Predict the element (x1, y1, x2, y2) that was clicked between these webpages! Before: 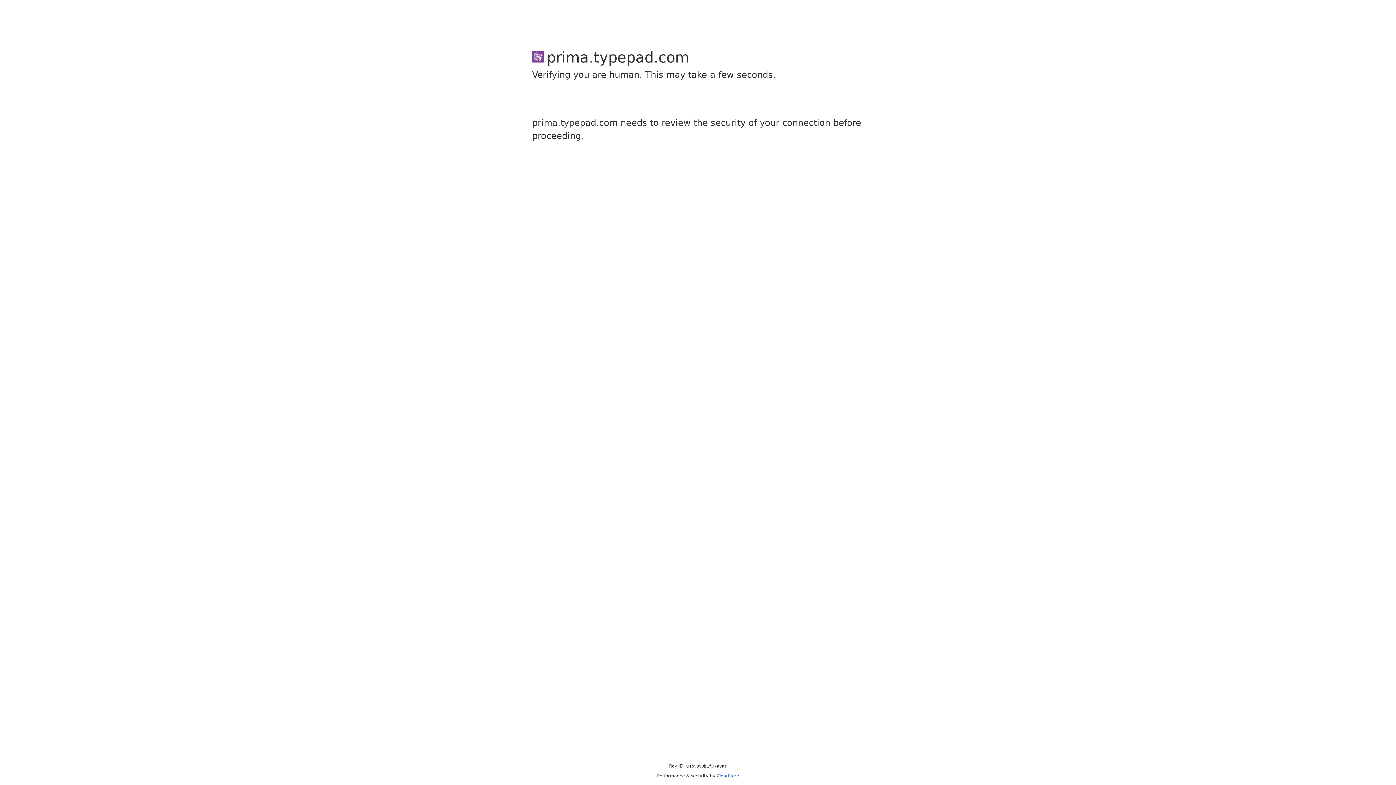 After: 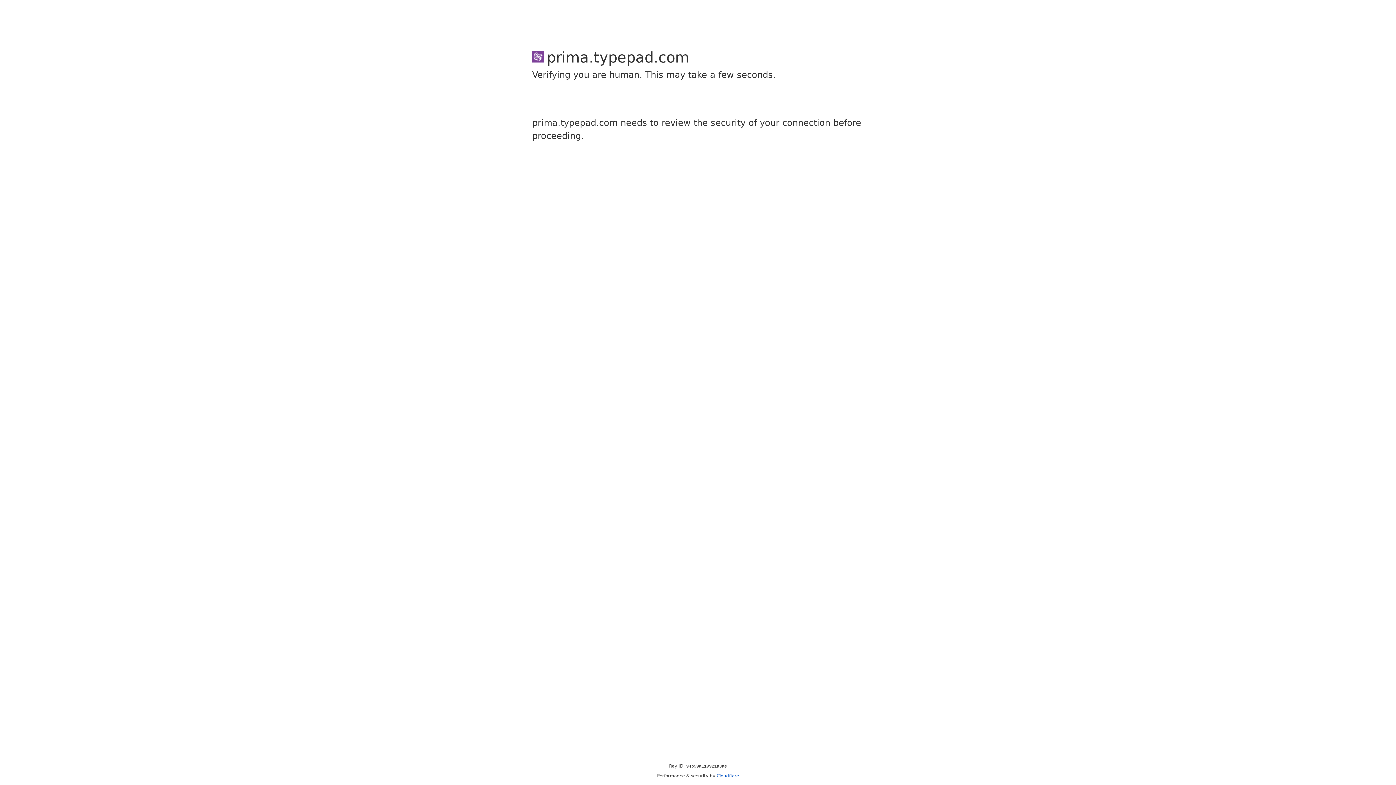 Action: label: Cloudflare bbox: (716, 773, 739, 778)